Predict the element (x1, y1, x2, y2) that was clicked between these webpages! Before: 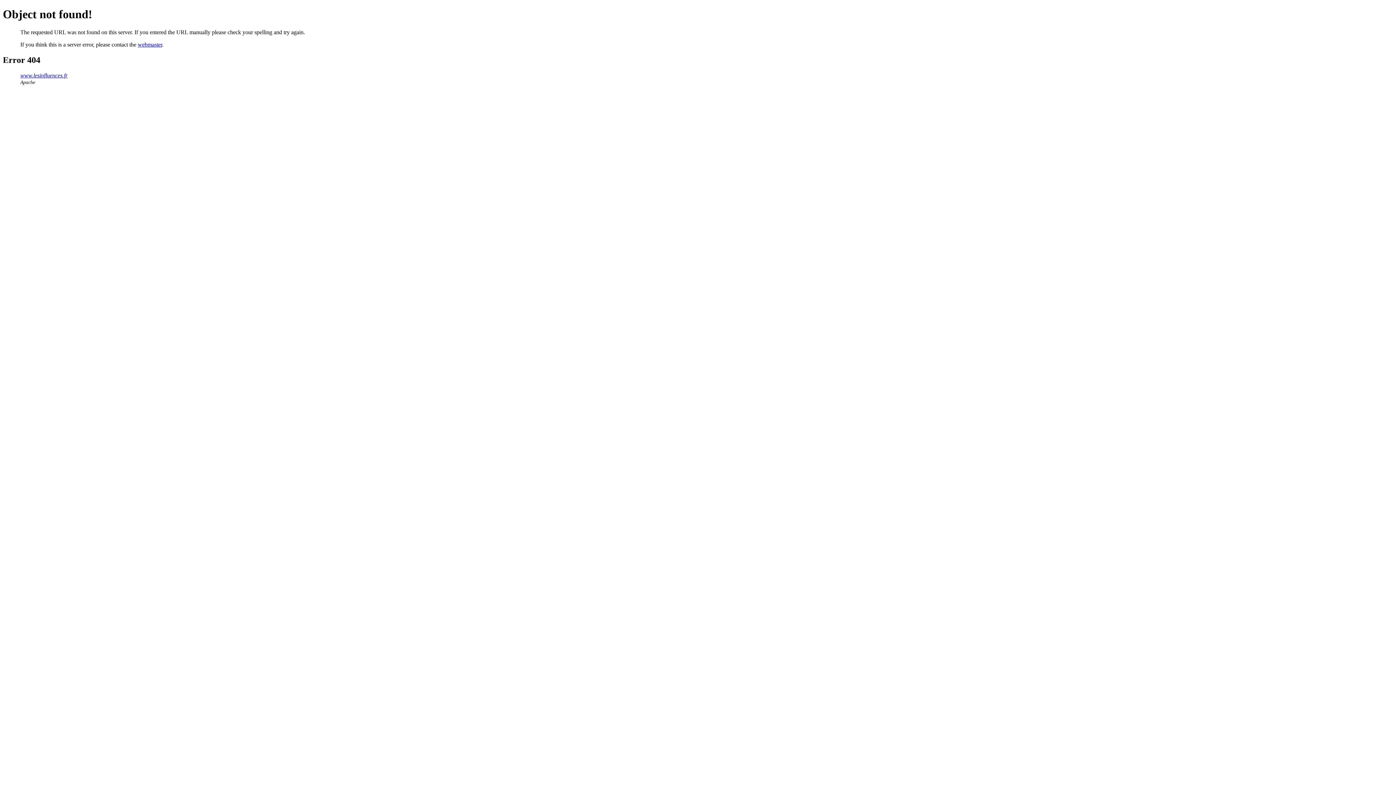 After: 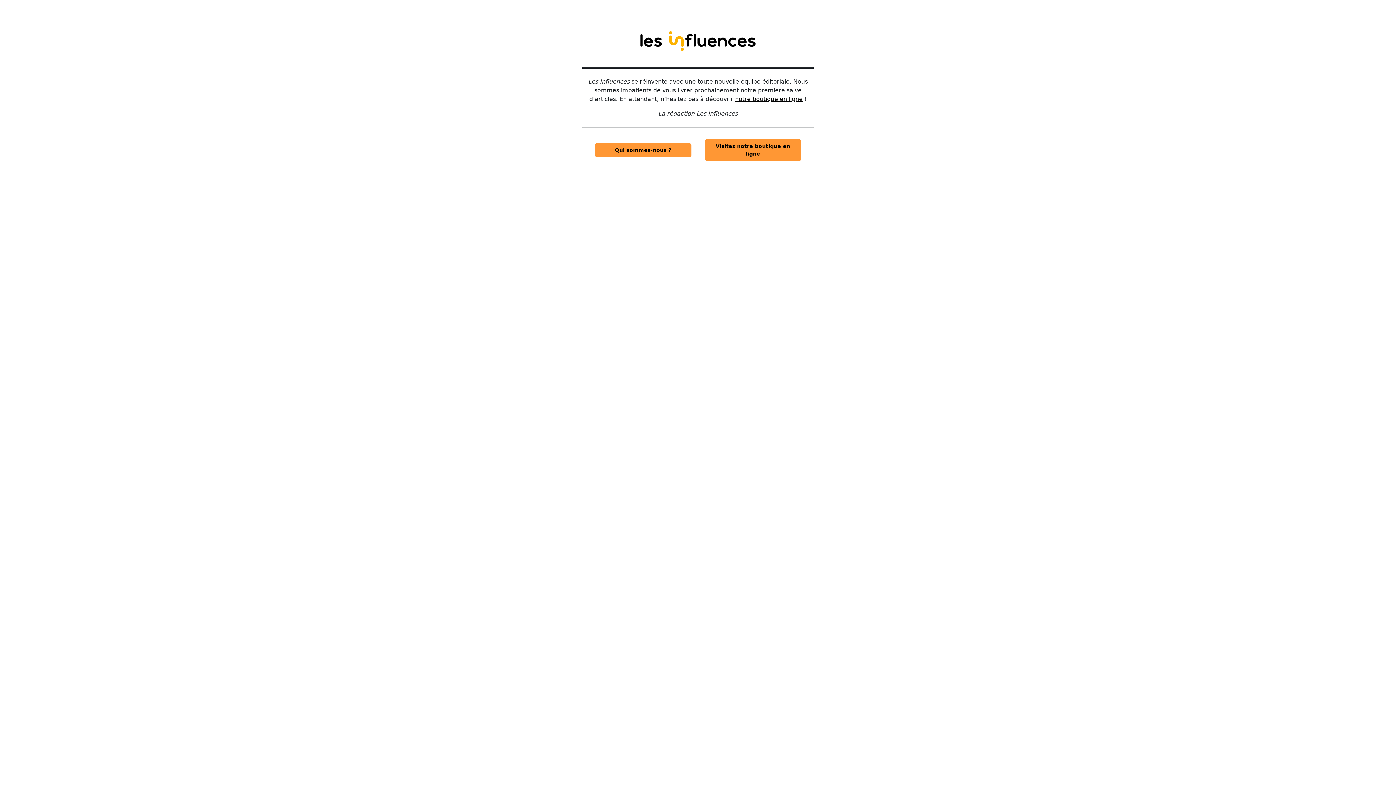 Action: label: www.lesinfluences.fr bbox: (20, 72, 67, 78)